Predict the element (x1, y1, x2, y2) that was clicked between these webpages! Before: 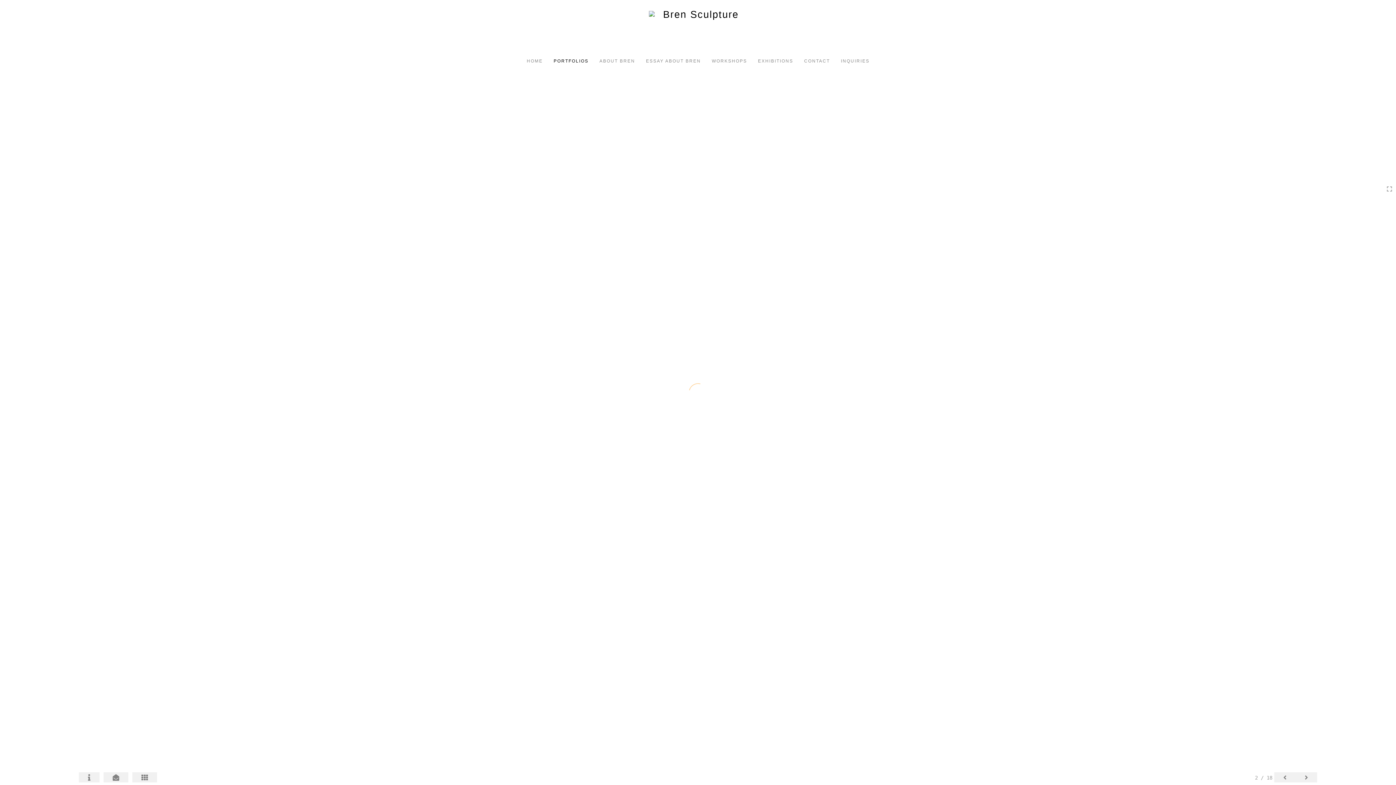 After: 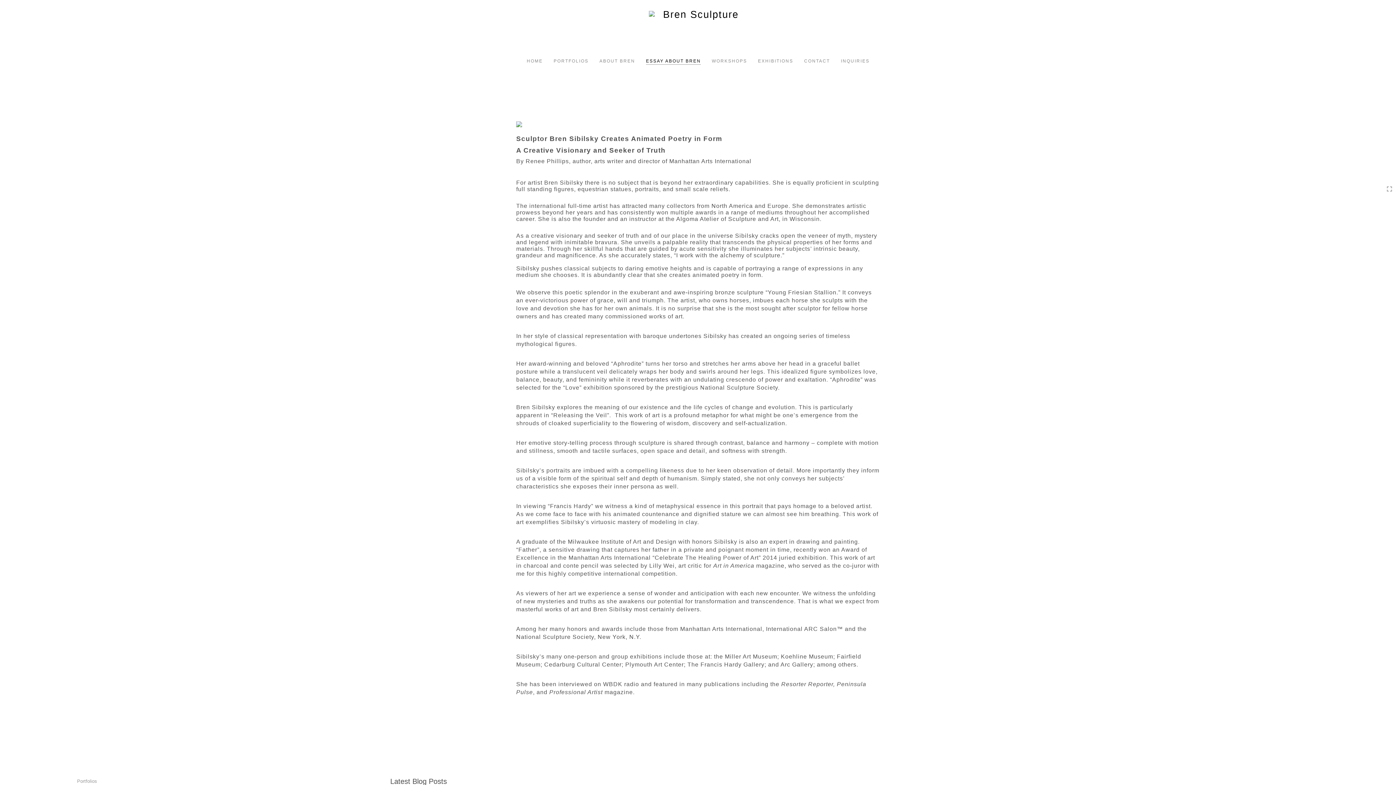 Action: label: ESSAY ABOUT BREN bbox: (640, 53, 706, 64)